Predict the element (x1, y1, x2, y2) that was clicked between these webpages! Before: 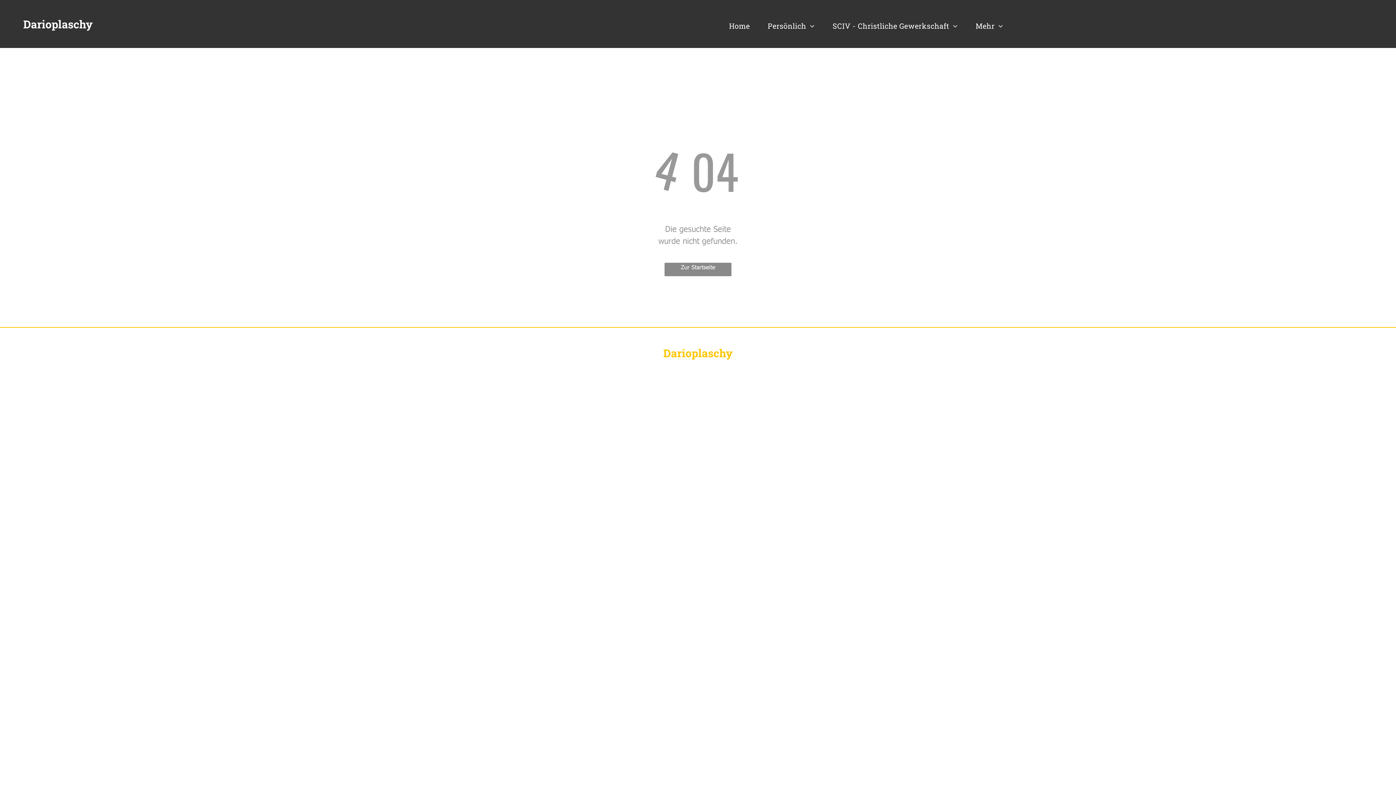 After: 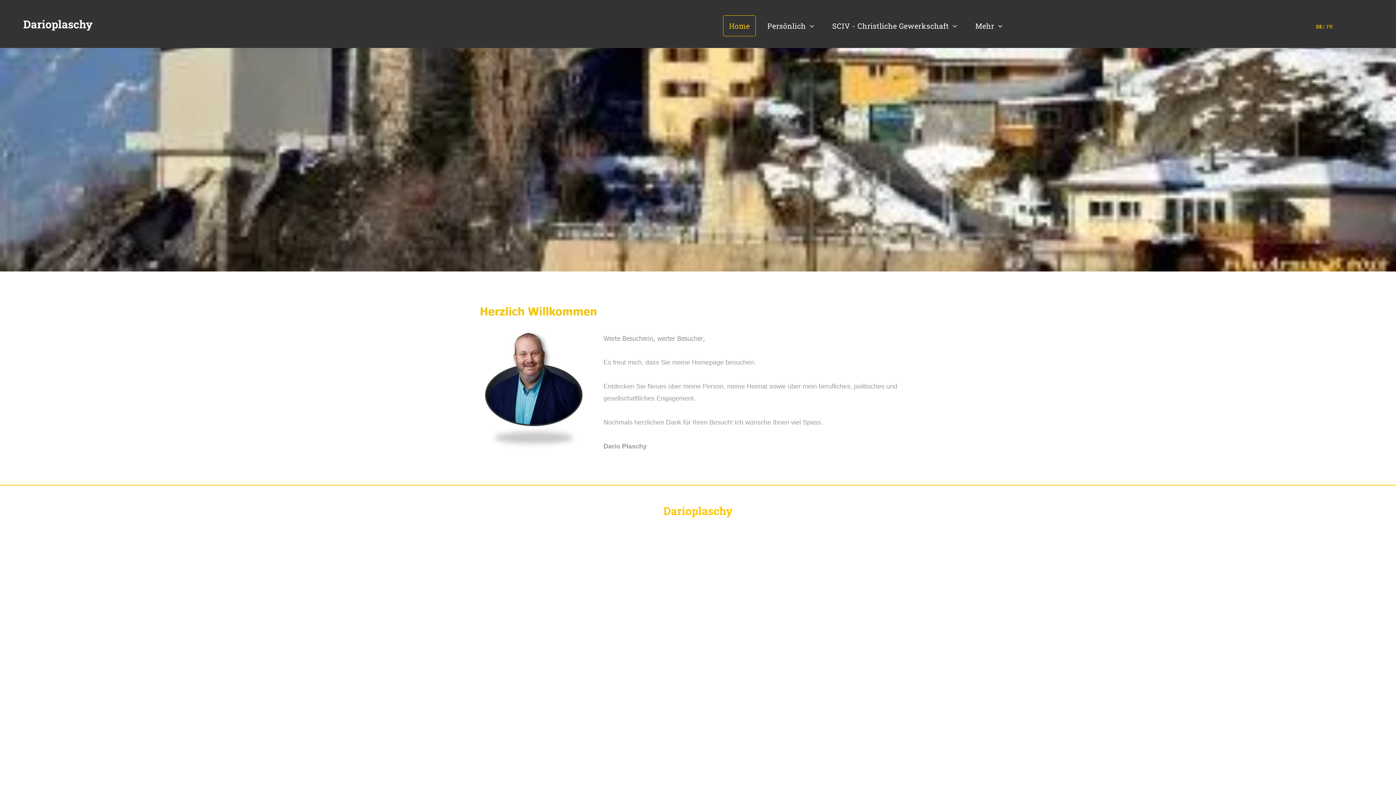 Action: bbox: (664, 262, 731, 276) label: Zur Startseite